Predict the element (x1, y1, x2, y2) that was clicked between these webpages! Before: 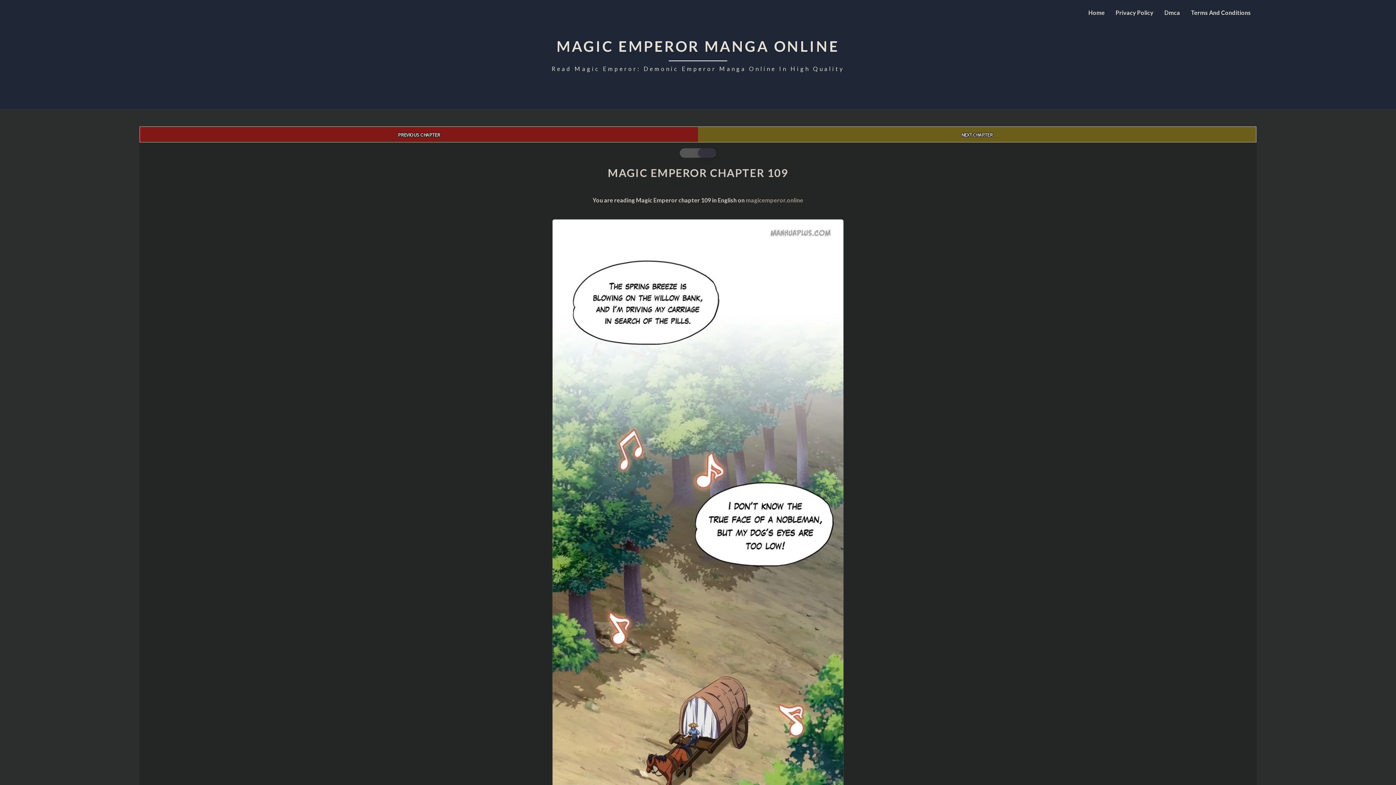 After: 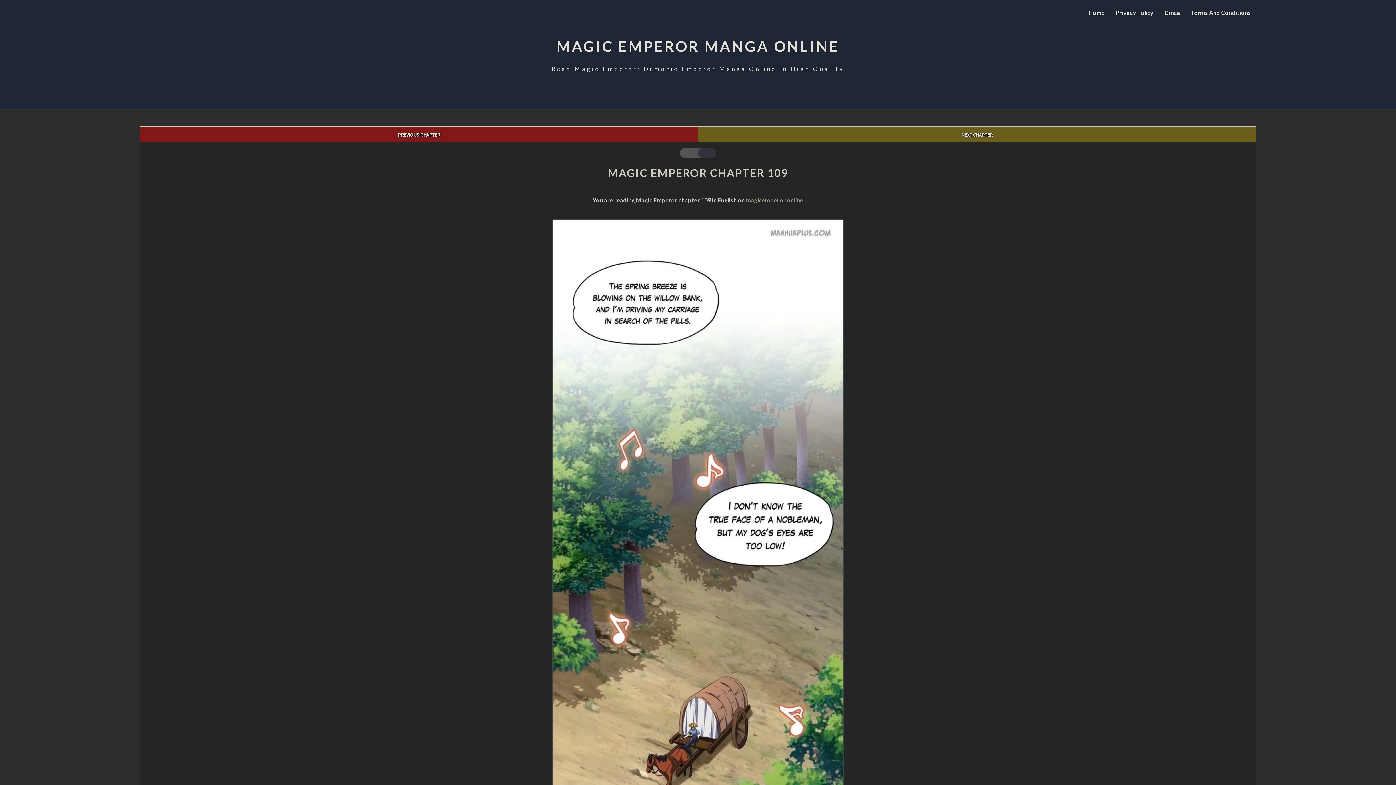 Action: label: PREVIOUS CHAPTER bbox: (398, 130, 440, 138)